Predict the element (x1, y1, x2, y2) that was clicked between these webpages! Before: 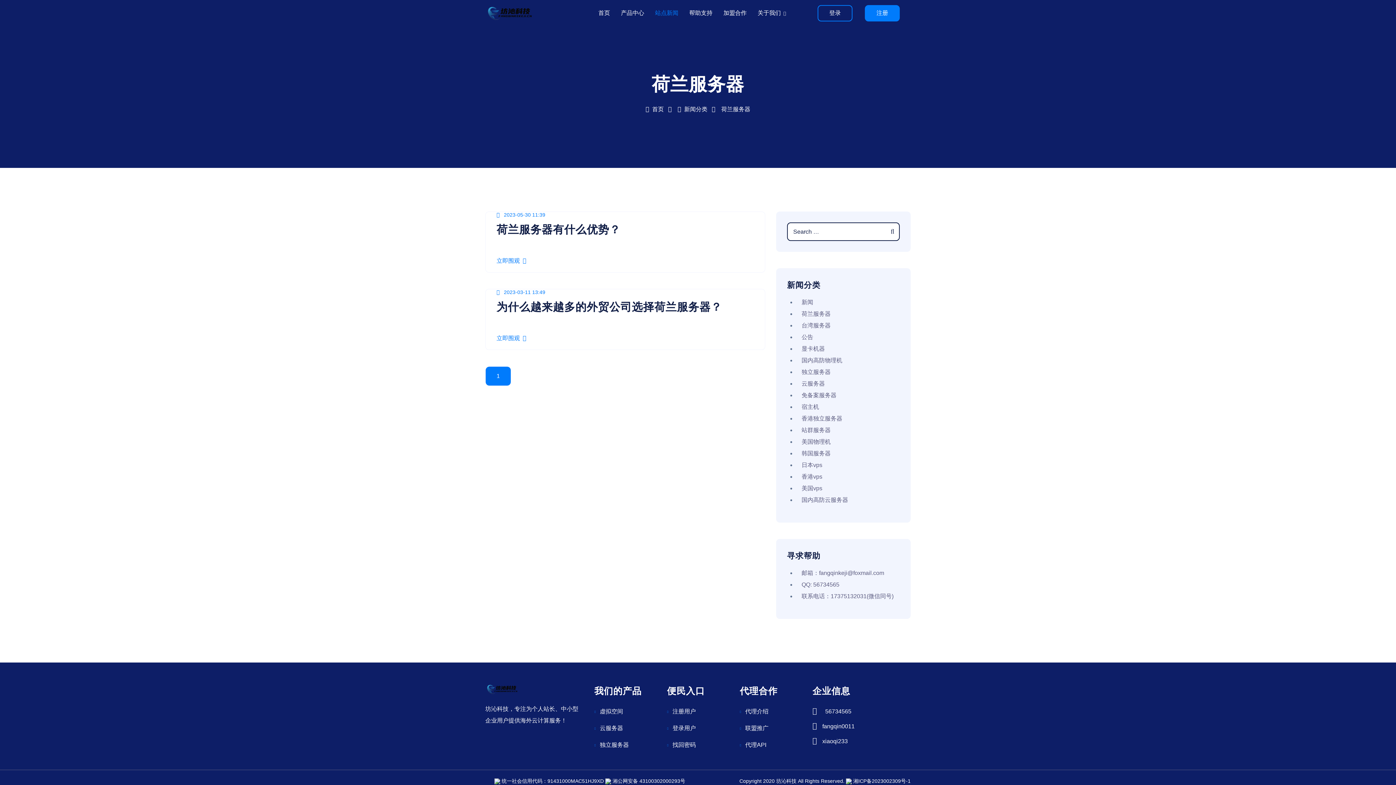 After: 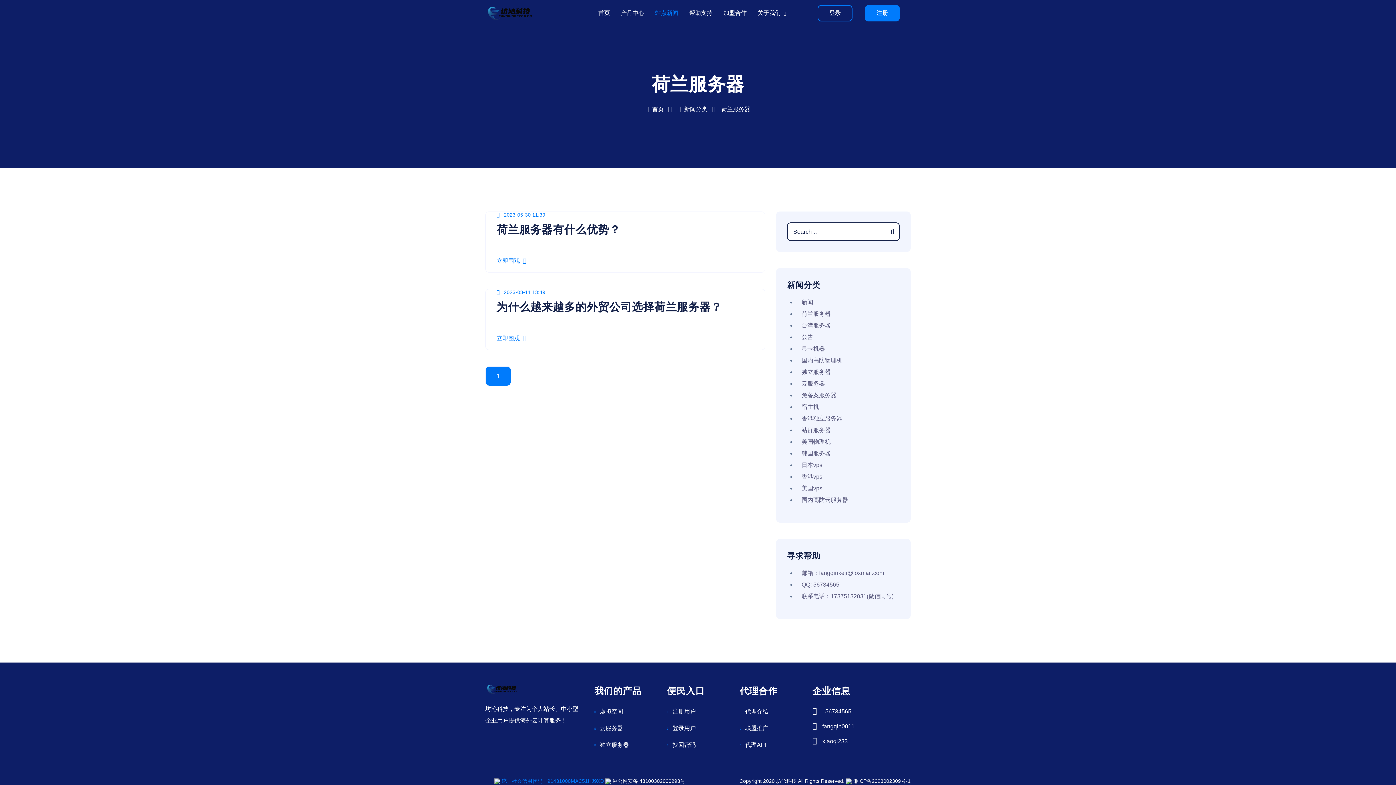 Action: label: 统一社会信用代码：91431000MAC51HJ9XD bbox: (501, 778, 604, 784)